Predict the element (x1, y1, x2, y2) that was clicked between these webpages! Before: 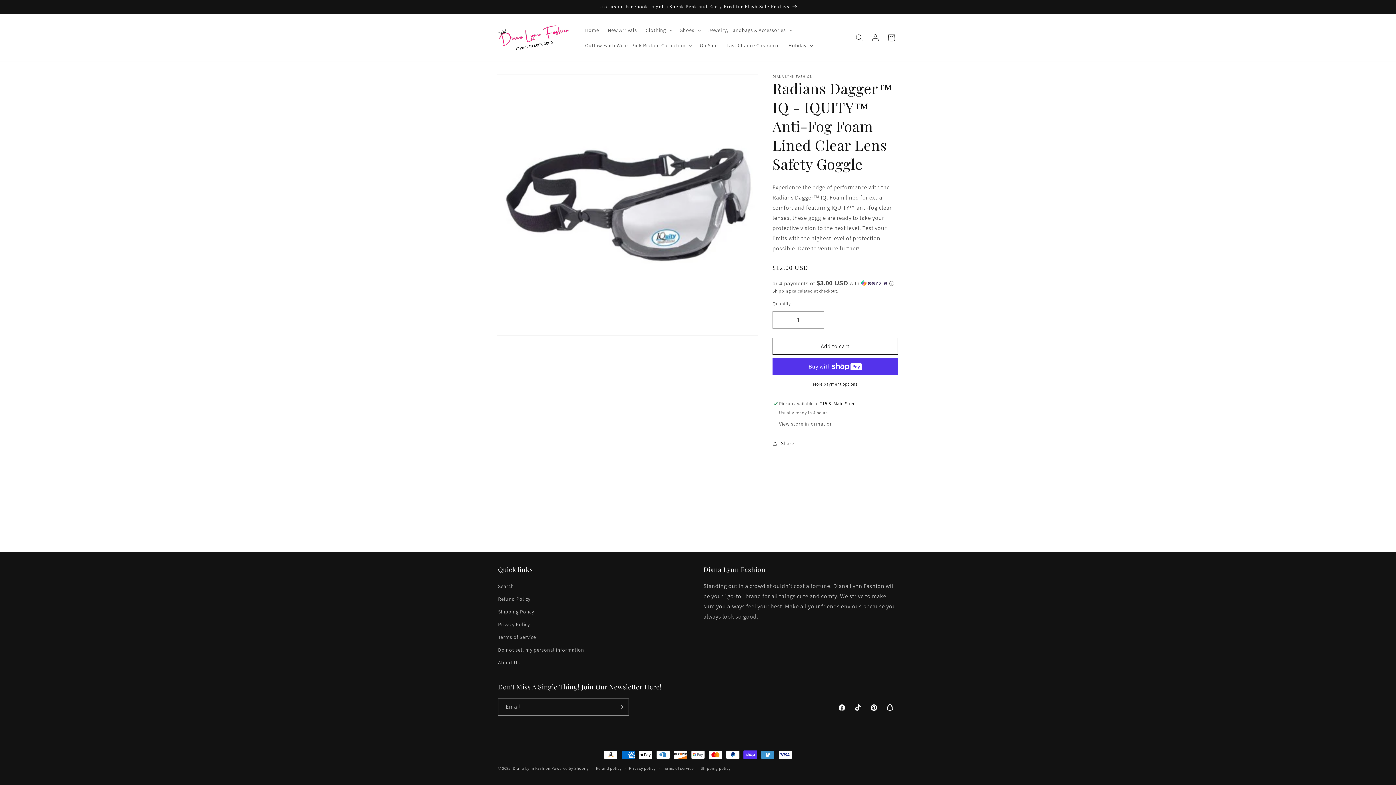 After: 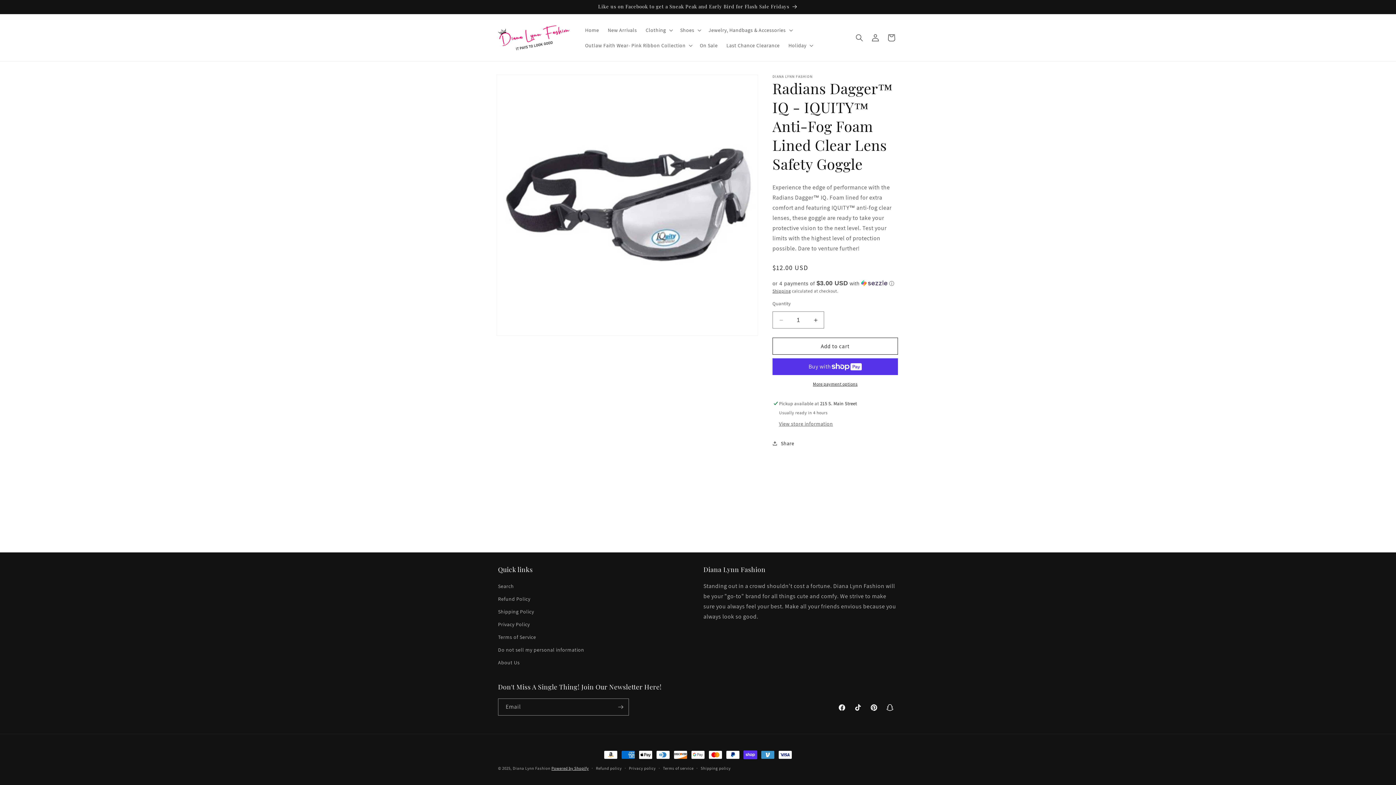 Action: label: Powered by Shopify bbox: (551, 766, 588, 771)